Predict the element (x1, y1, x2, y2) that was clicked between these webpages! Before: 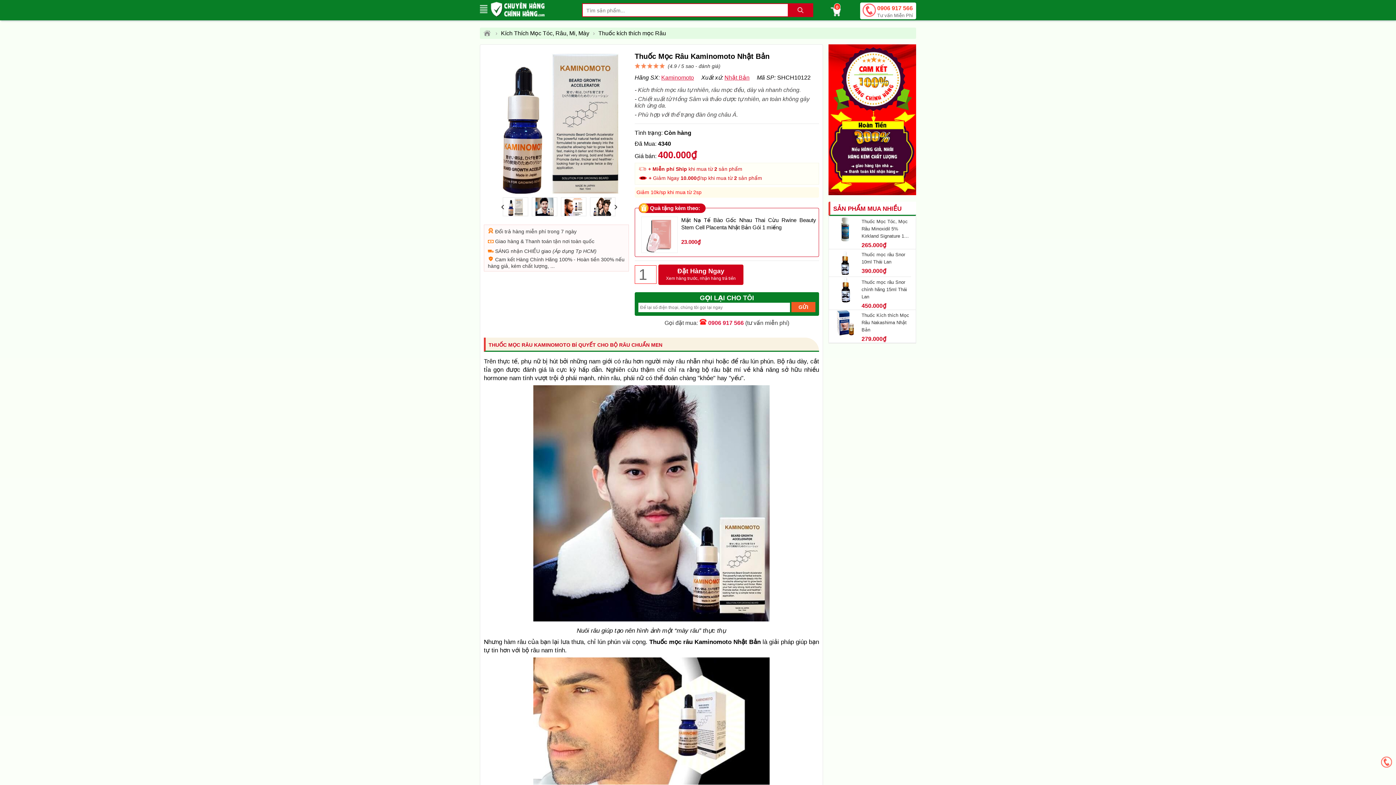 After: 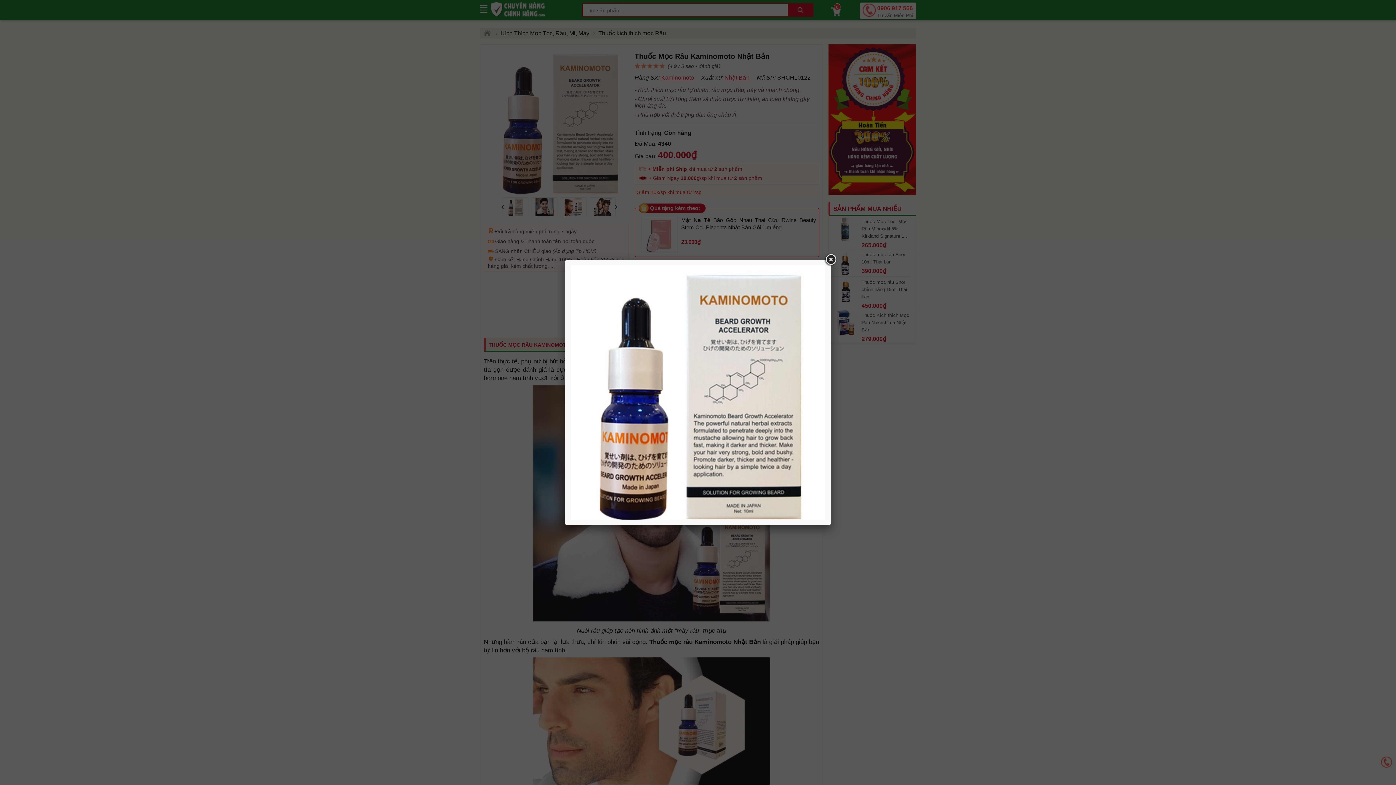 Action: bbox: (502, 197, 528, 216)